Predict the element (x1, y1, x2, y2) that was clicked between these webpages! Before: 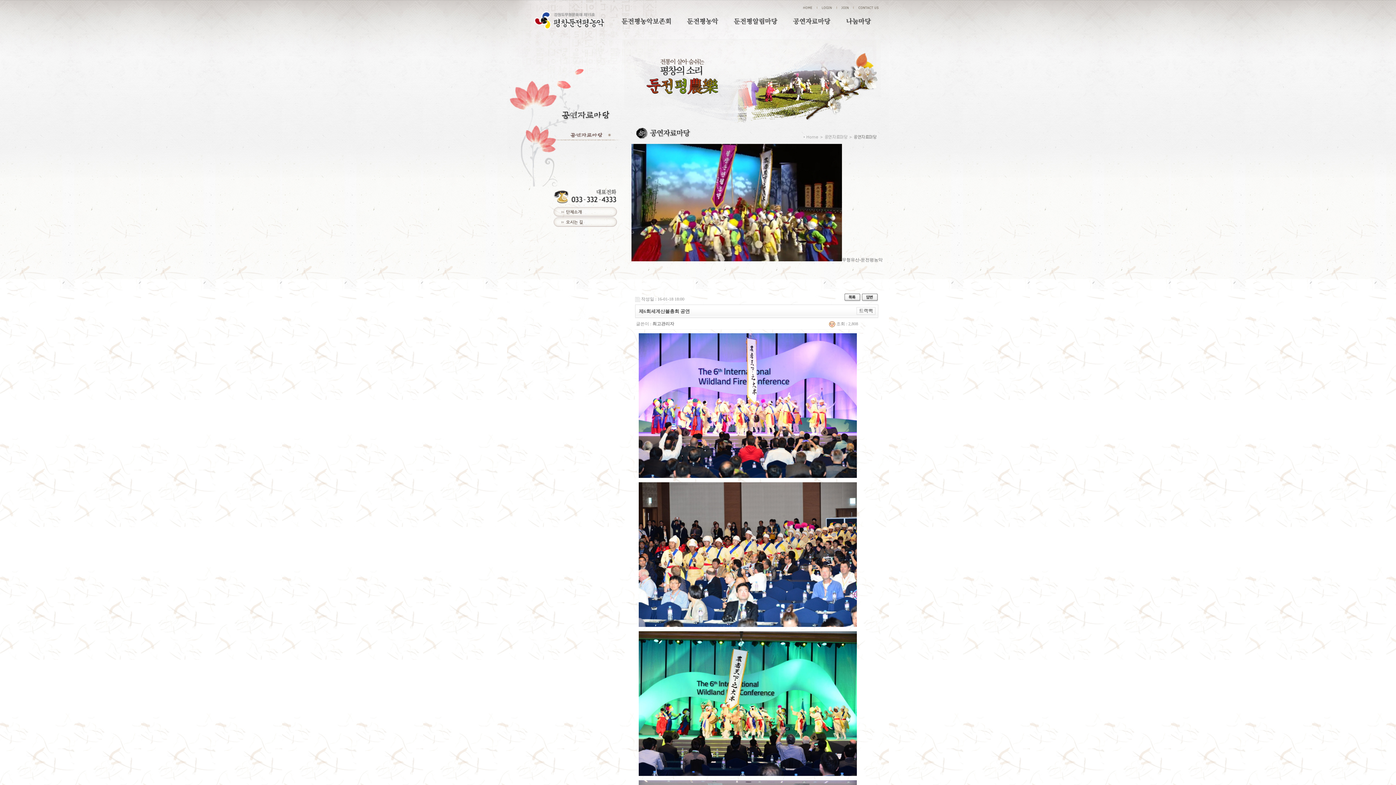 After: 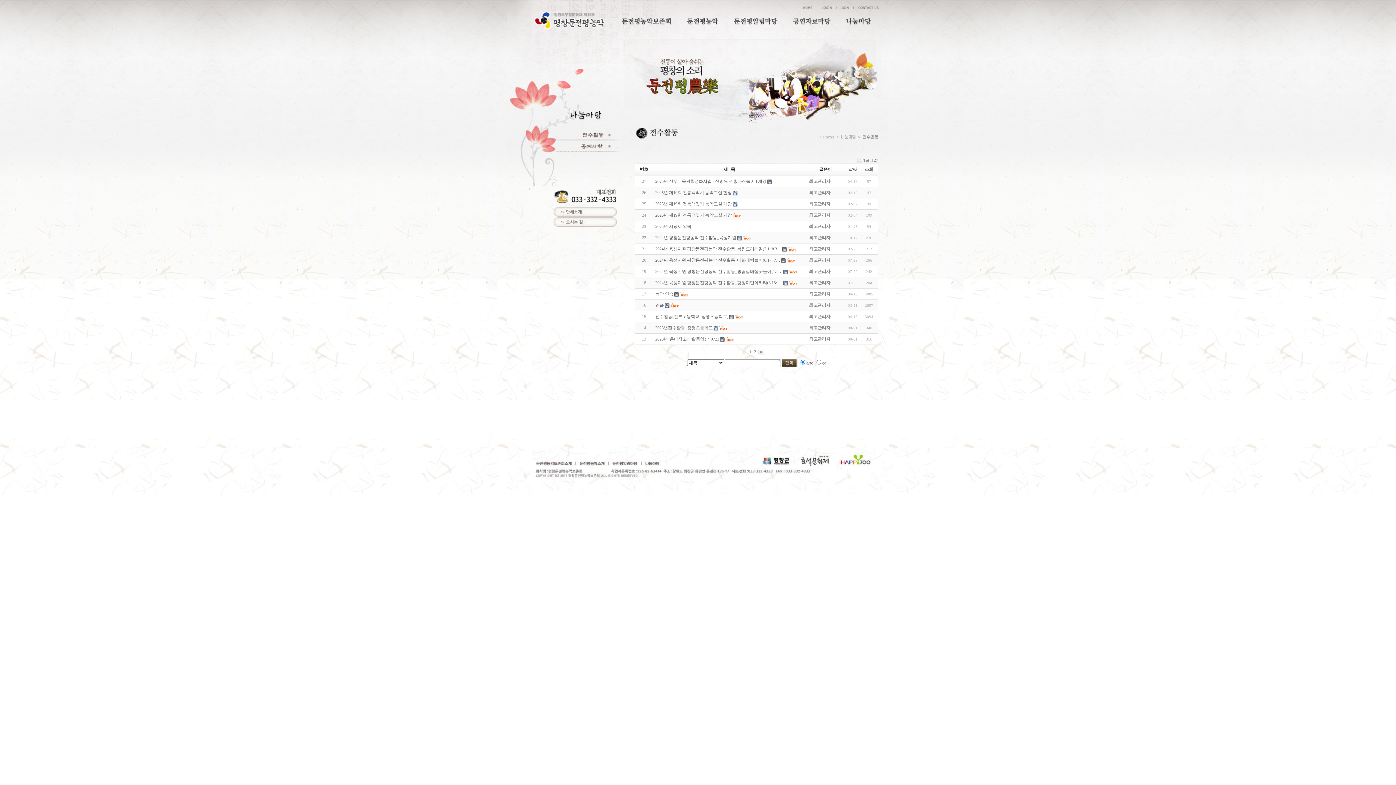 Action: bbox: (838, 24, 873, 29)